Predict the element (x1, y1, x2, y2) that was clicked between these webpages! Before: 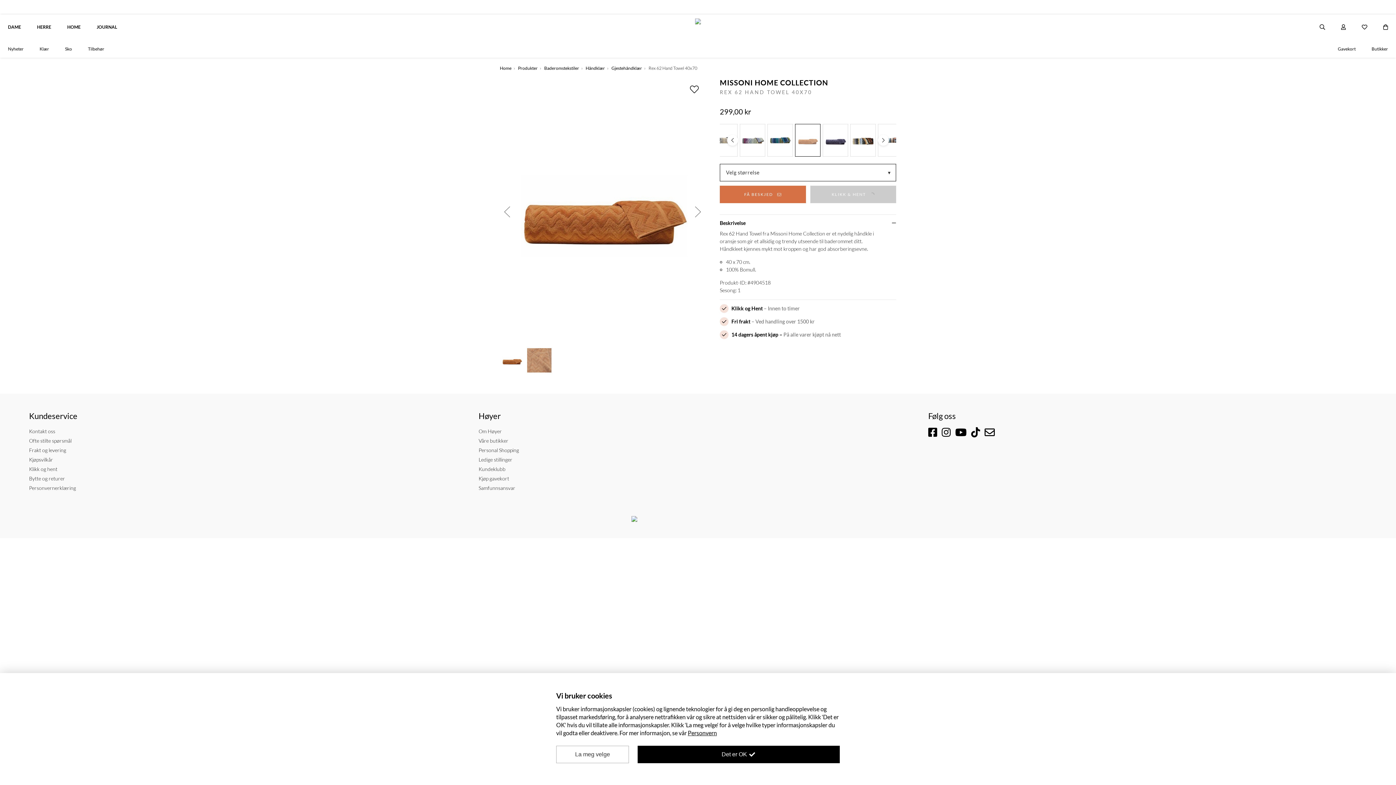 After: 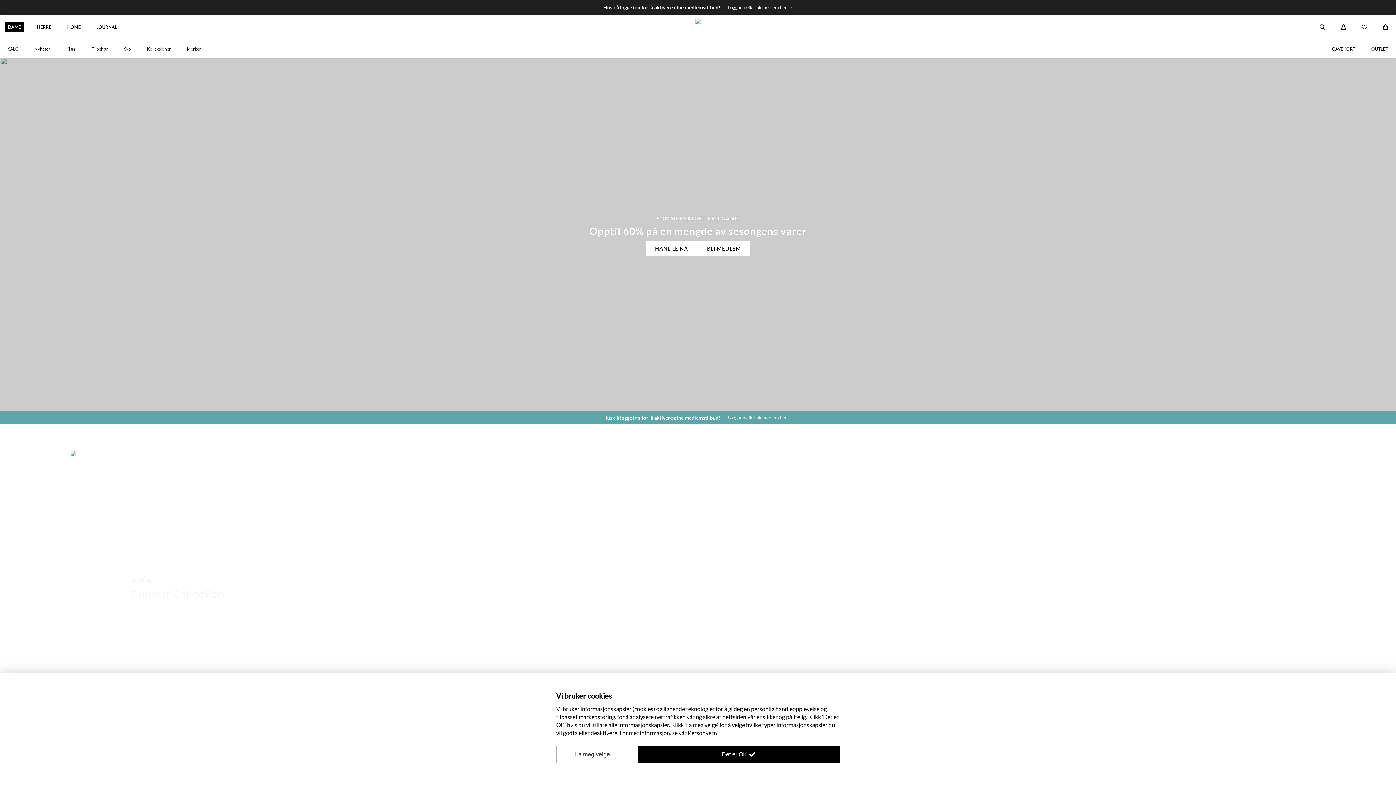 Action: label: DAME bbox: (0, 15, 29, 38)